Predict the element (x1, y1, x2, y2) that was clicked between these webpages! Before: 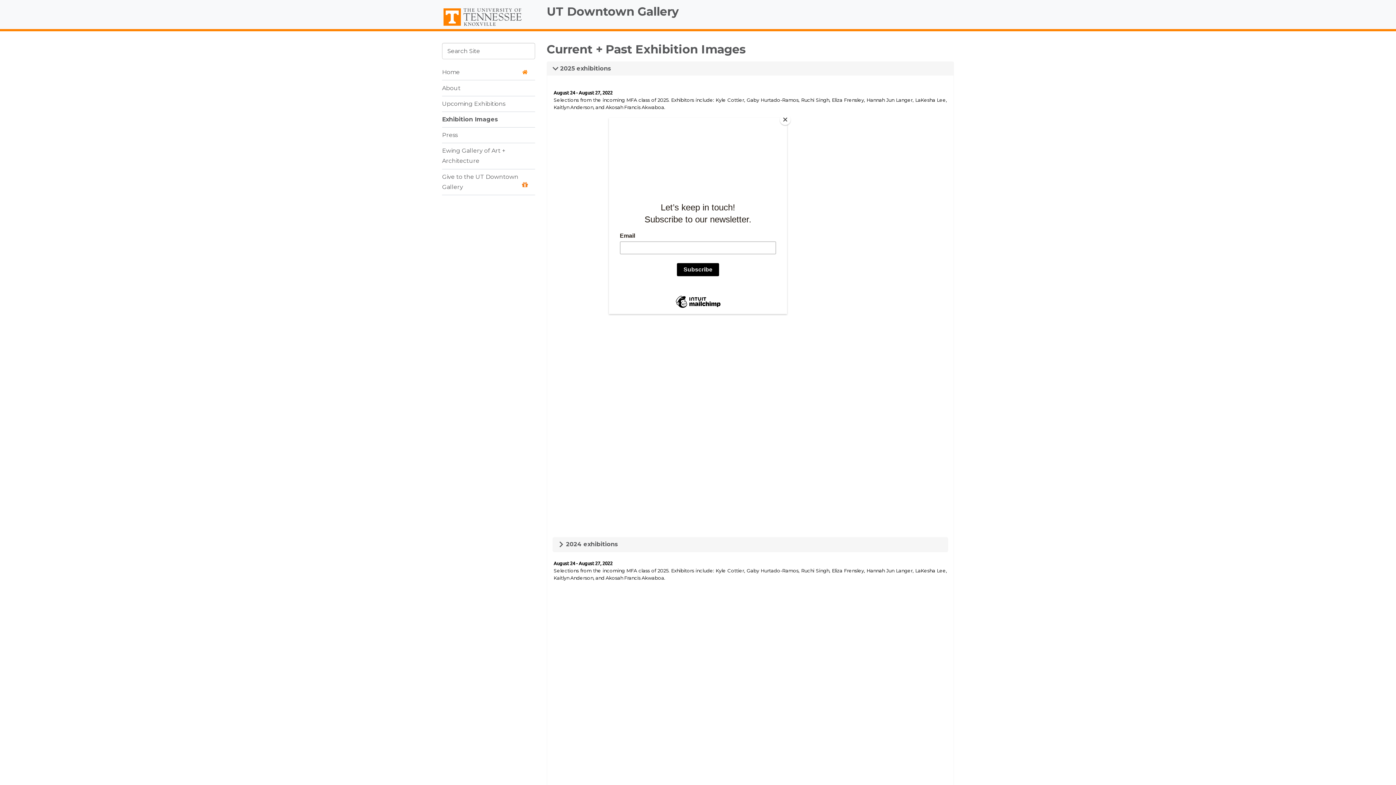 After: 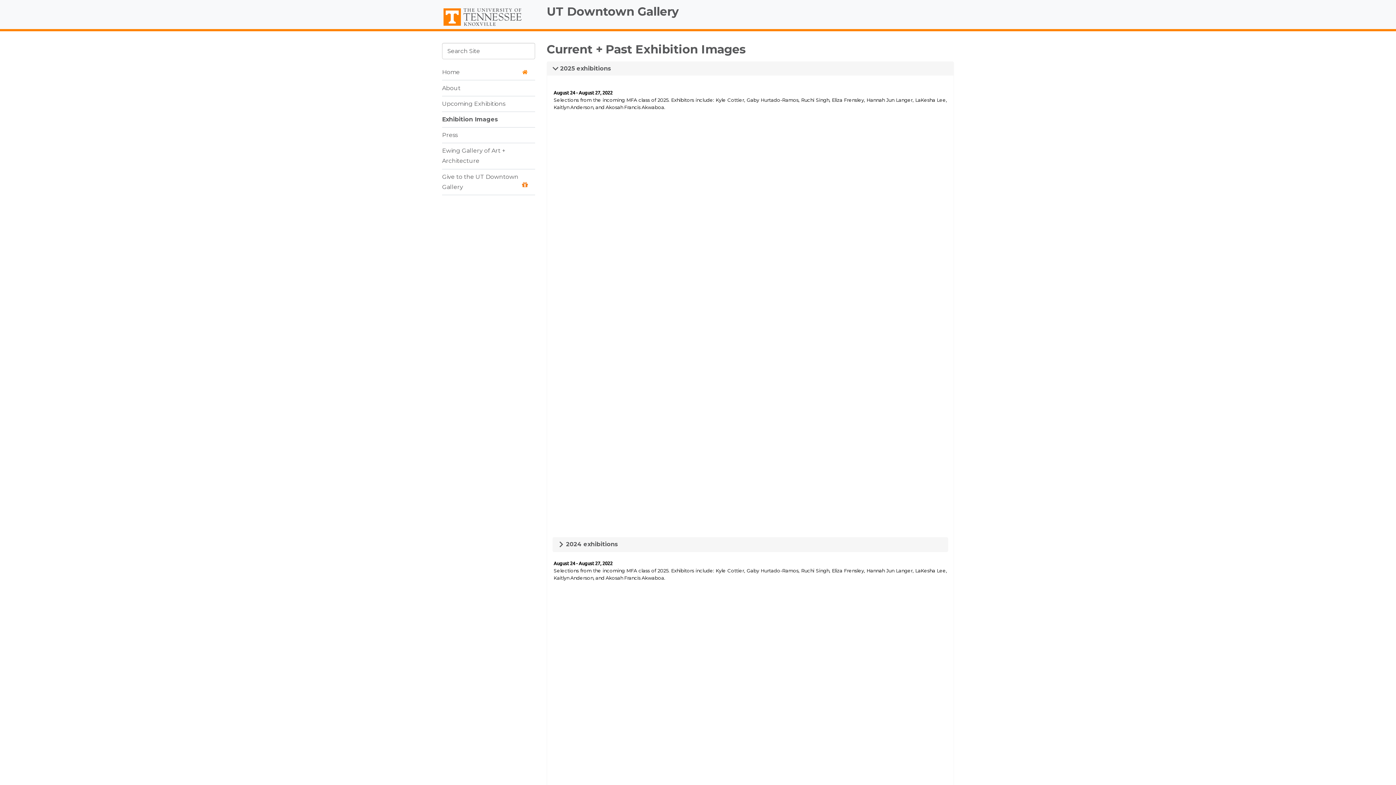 Action: label: Close bbox: (780, 114, 790, 125)